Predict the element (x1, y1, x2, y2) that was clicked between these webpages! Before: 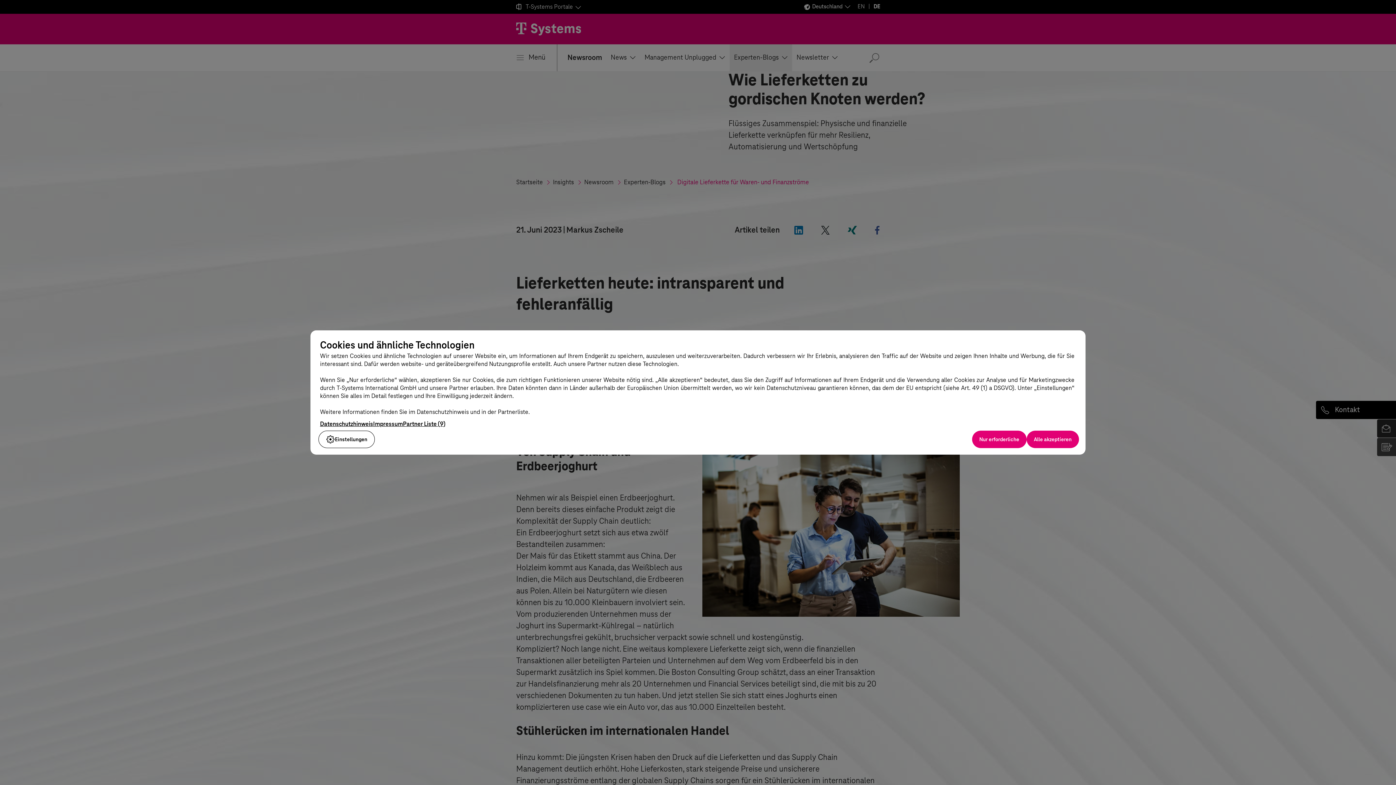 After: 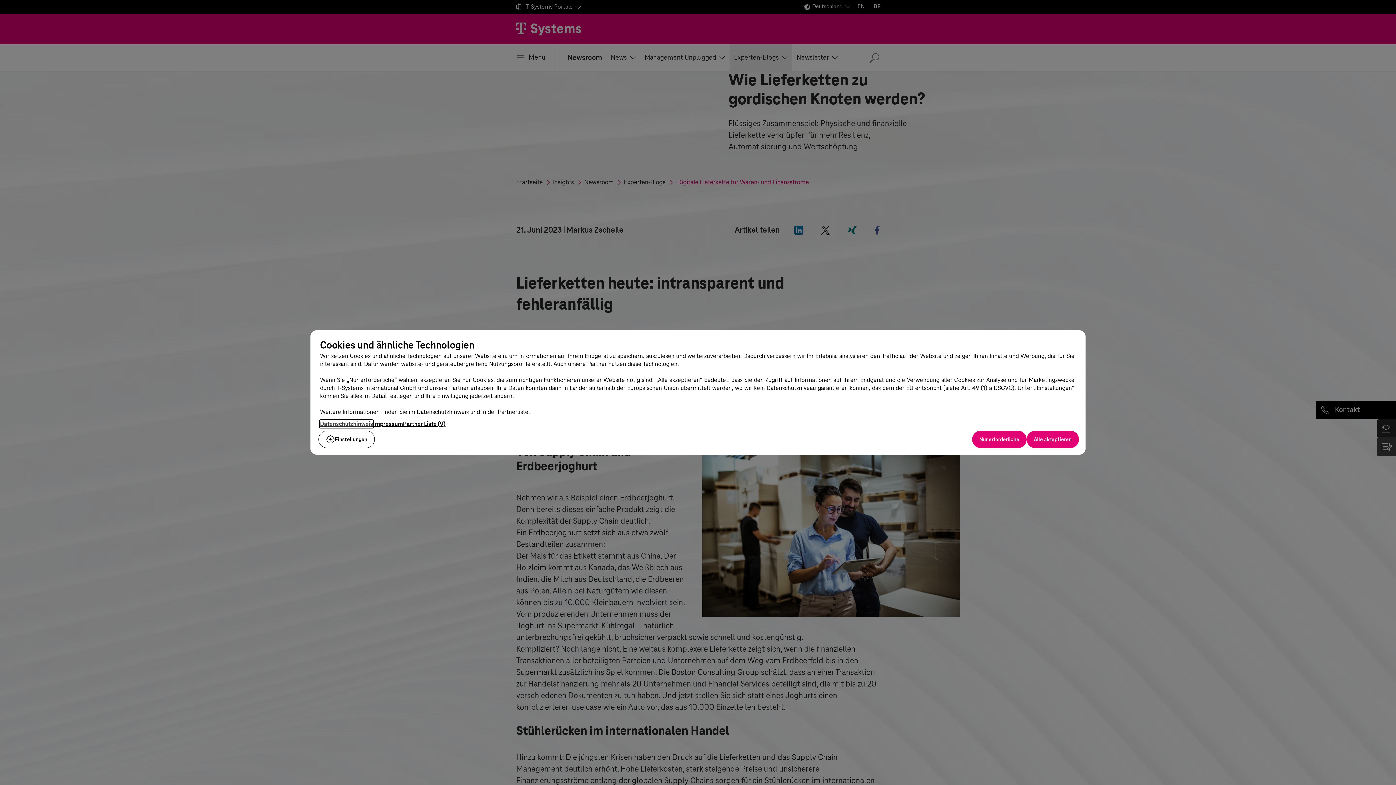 Action: bbox: (320, 420, 373, 428) label: Datenschutzhinweis